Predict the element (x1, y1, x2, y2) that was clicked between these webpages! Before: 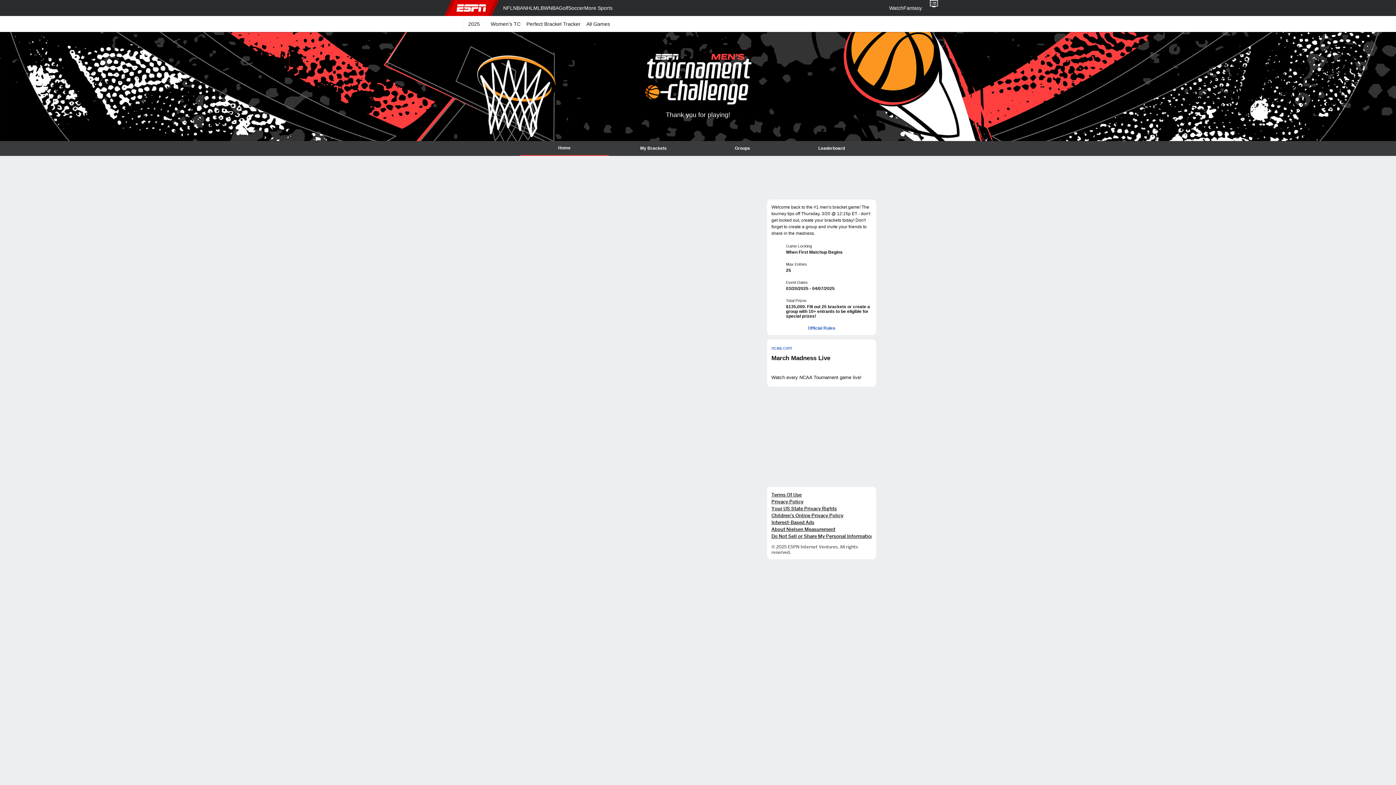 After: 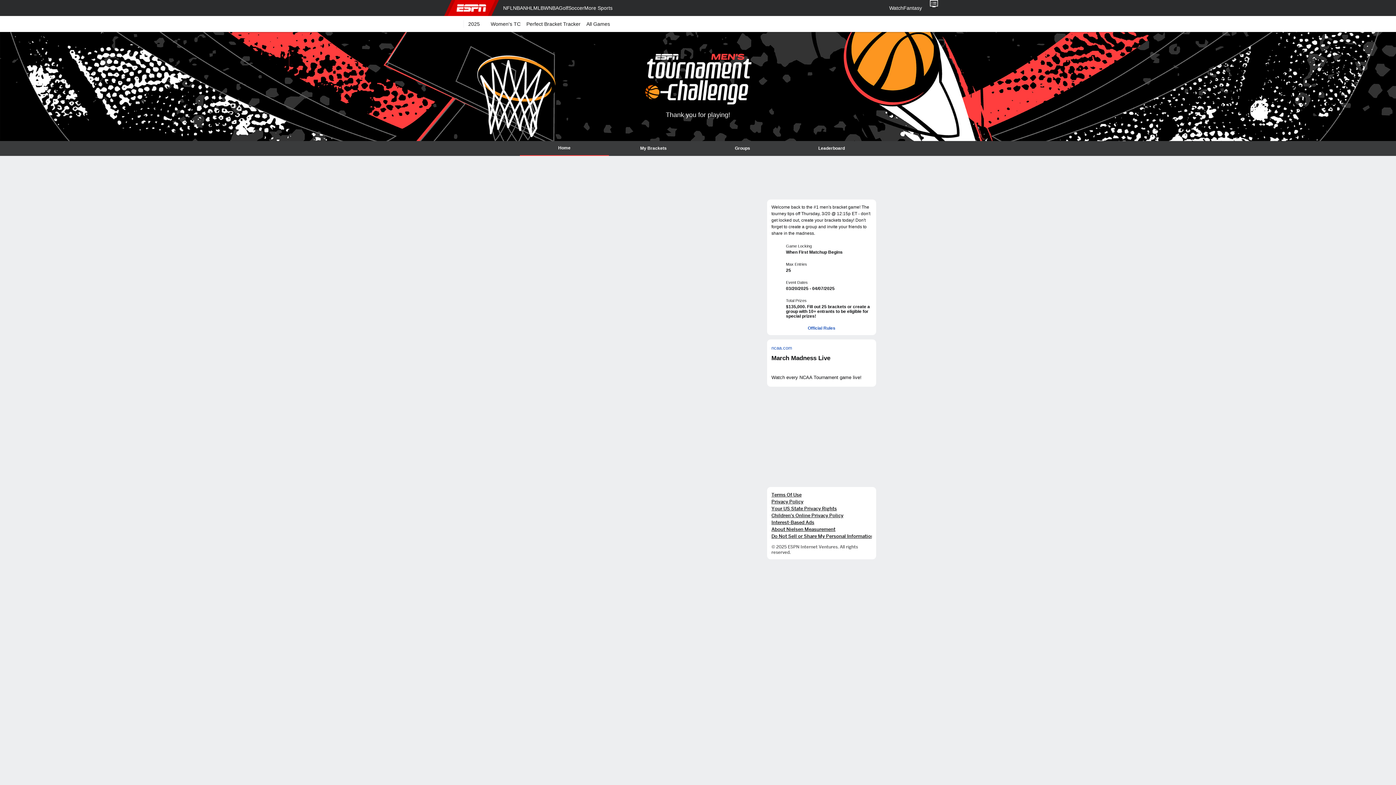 Action: label: Home bbox: (520, 141, 609, 155)